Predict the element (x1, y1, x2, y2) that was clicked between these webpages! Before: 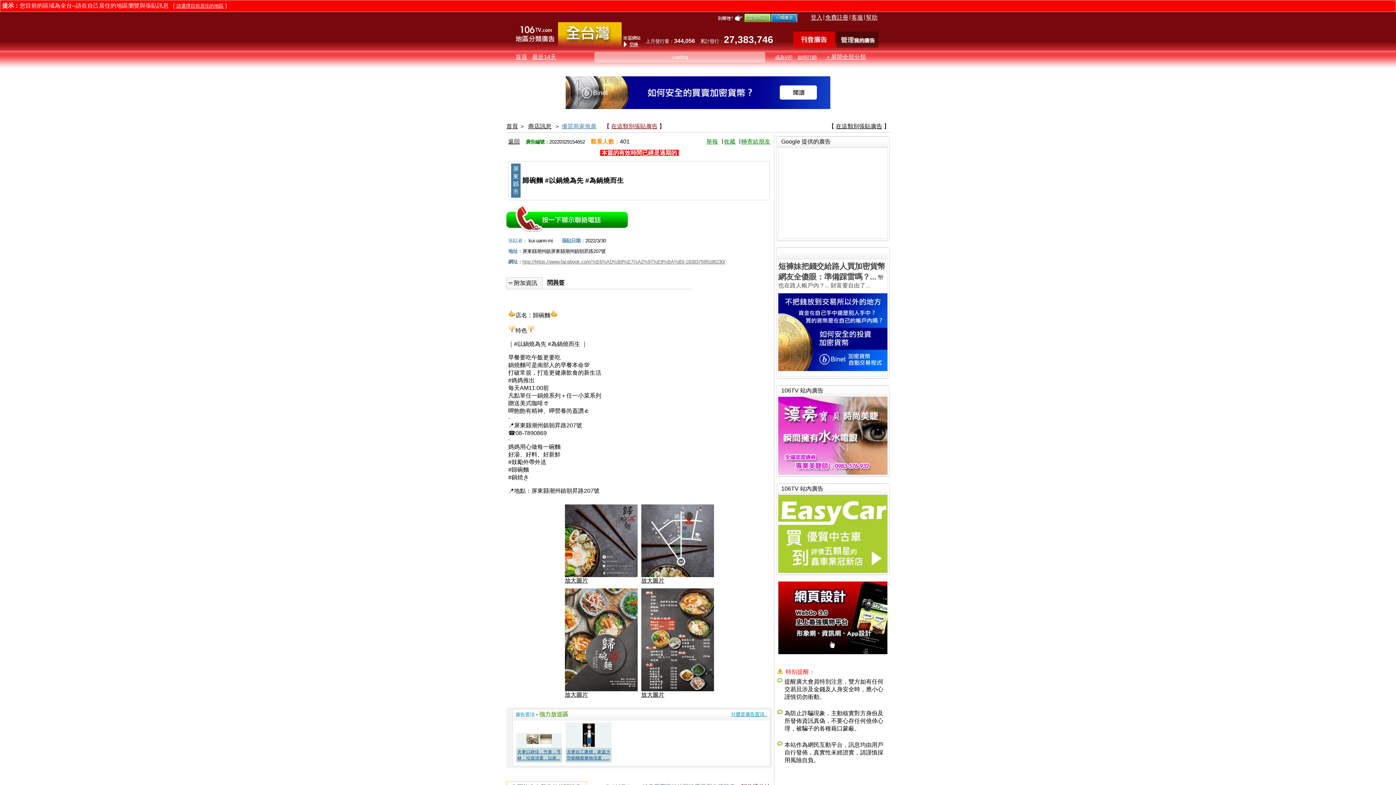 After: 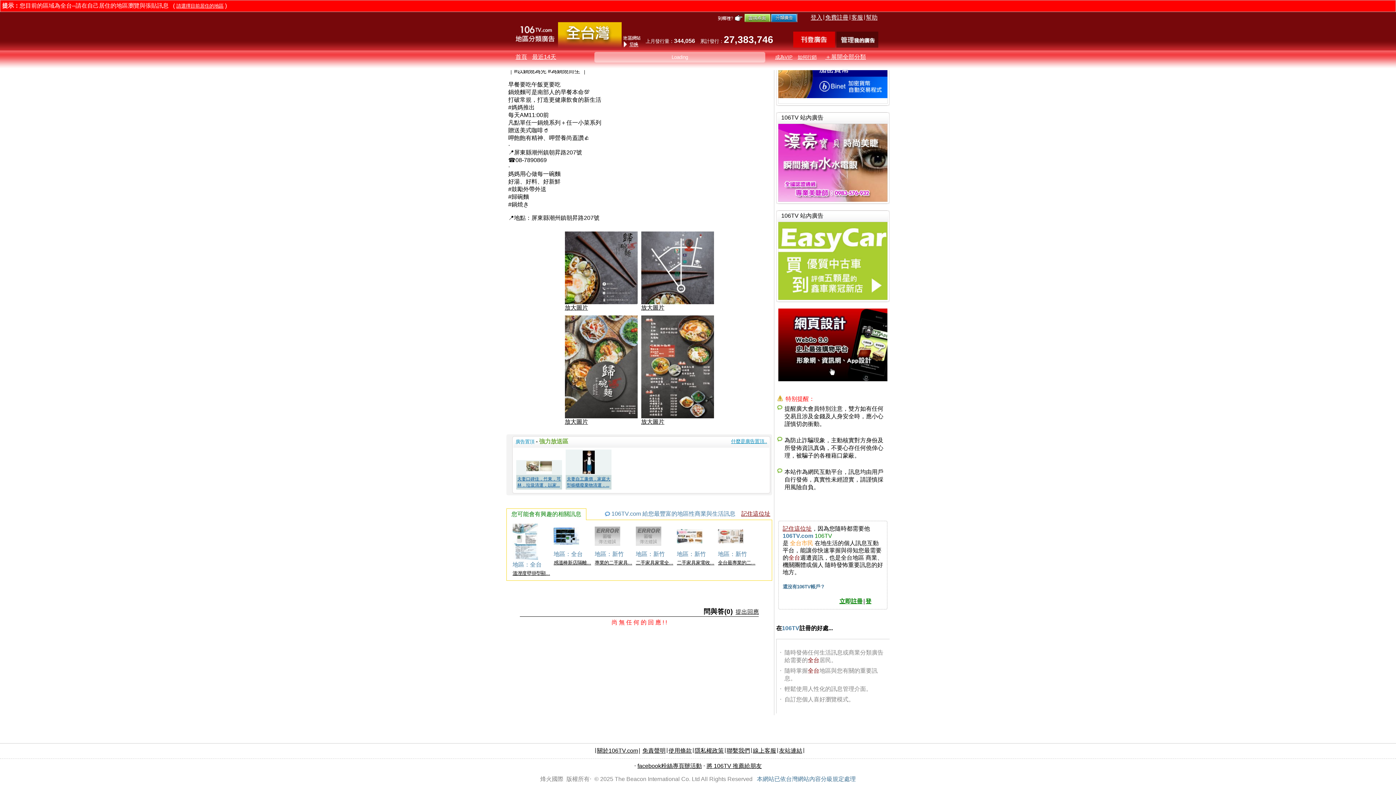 Action: bbox: (547, 279, 564, 285) label: 問與答